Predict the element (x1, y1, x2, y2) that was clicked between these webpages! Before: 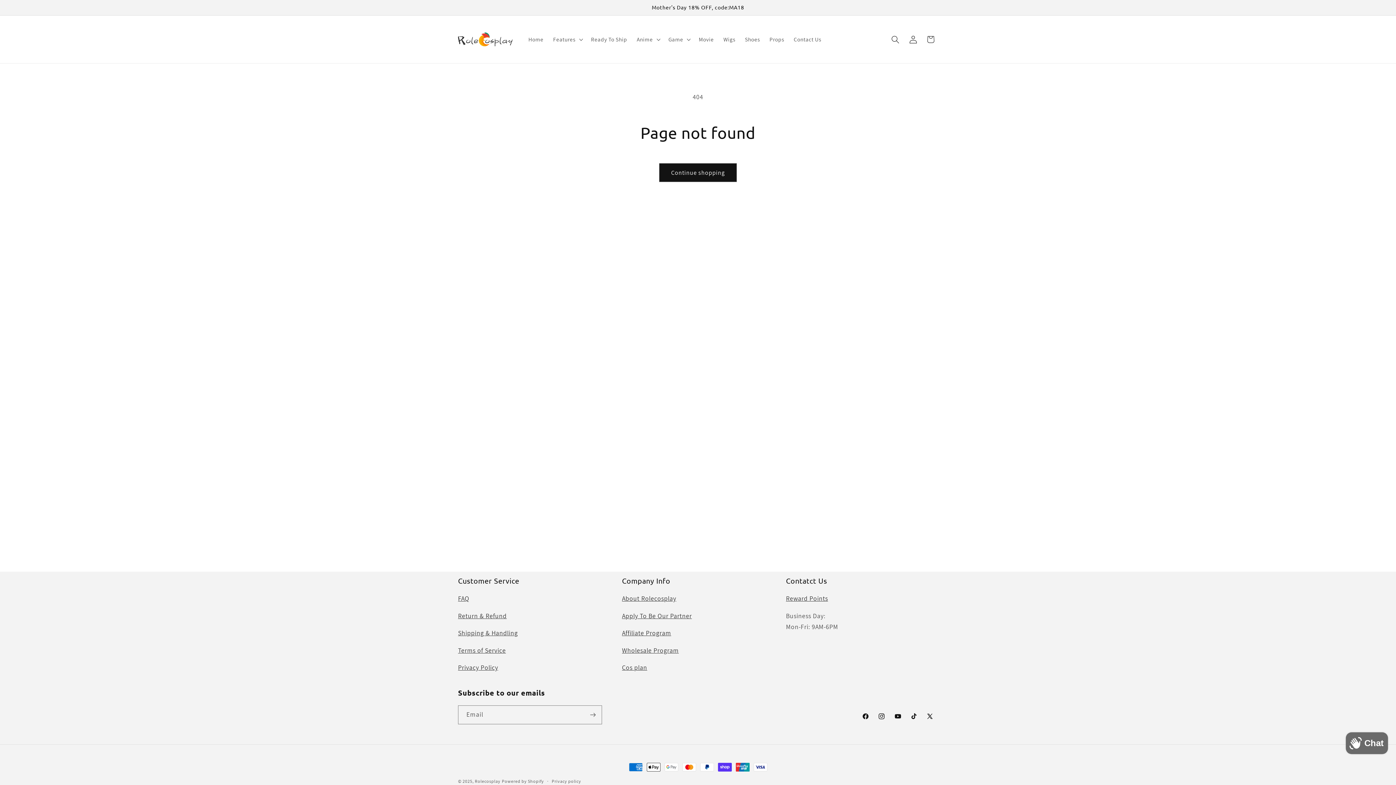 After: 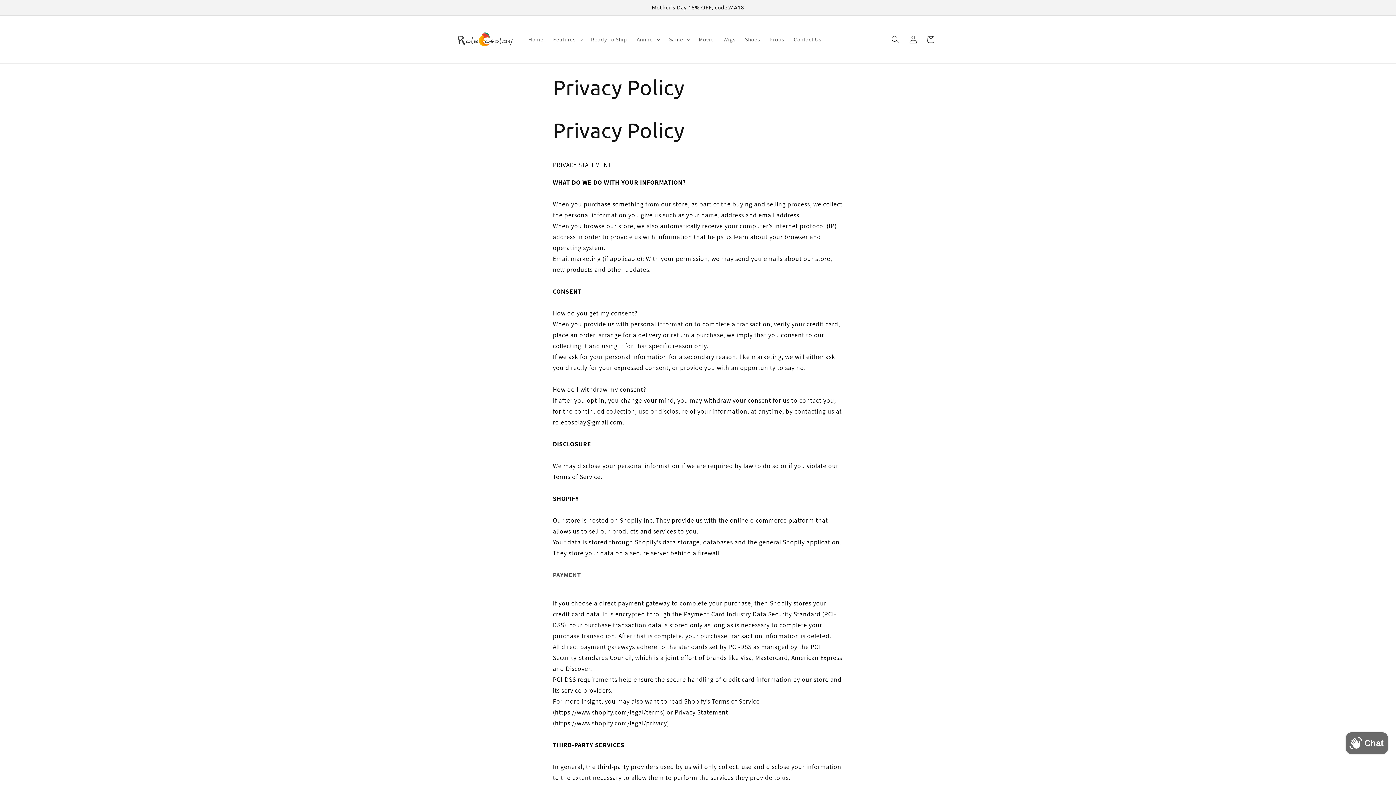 Action: label: Privacy Policy bbox: (458, 663, 498, 672)